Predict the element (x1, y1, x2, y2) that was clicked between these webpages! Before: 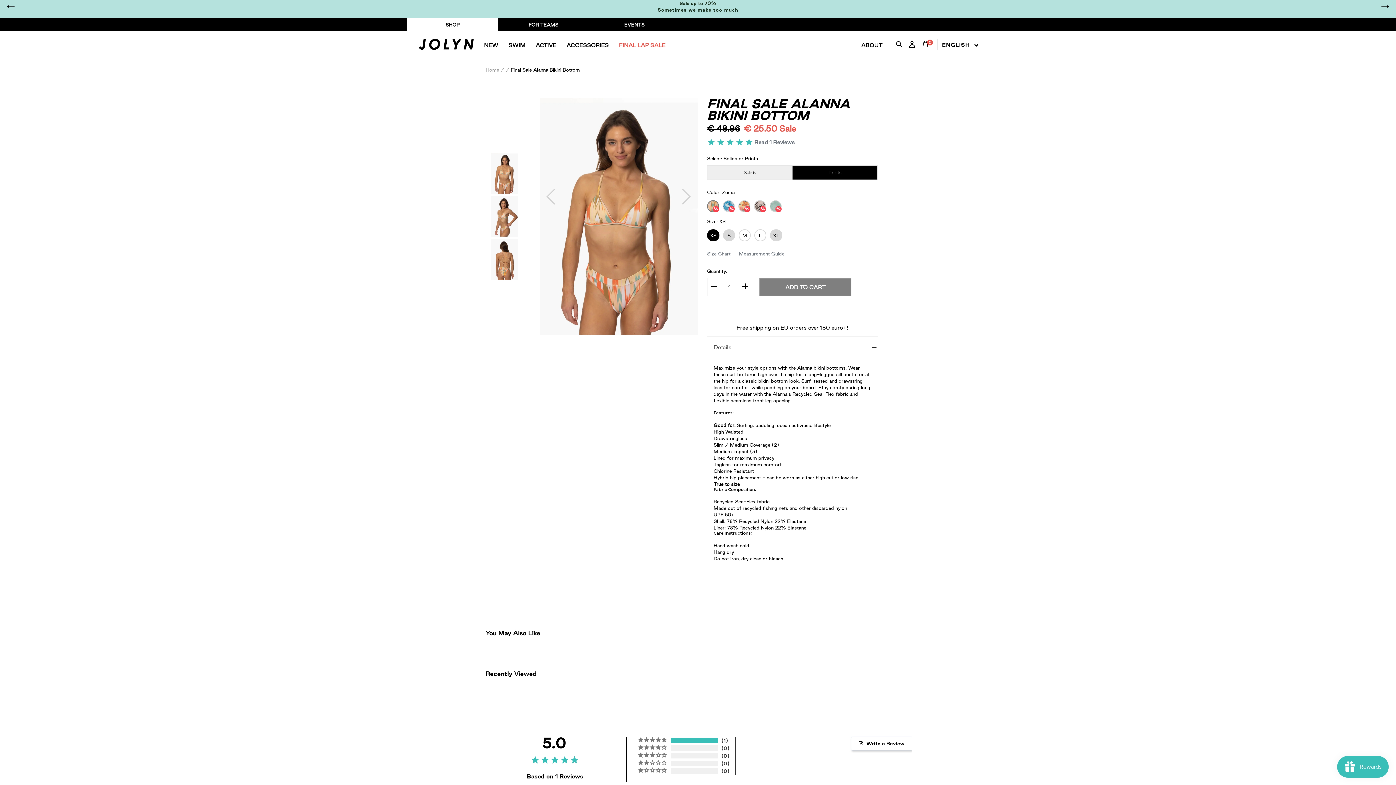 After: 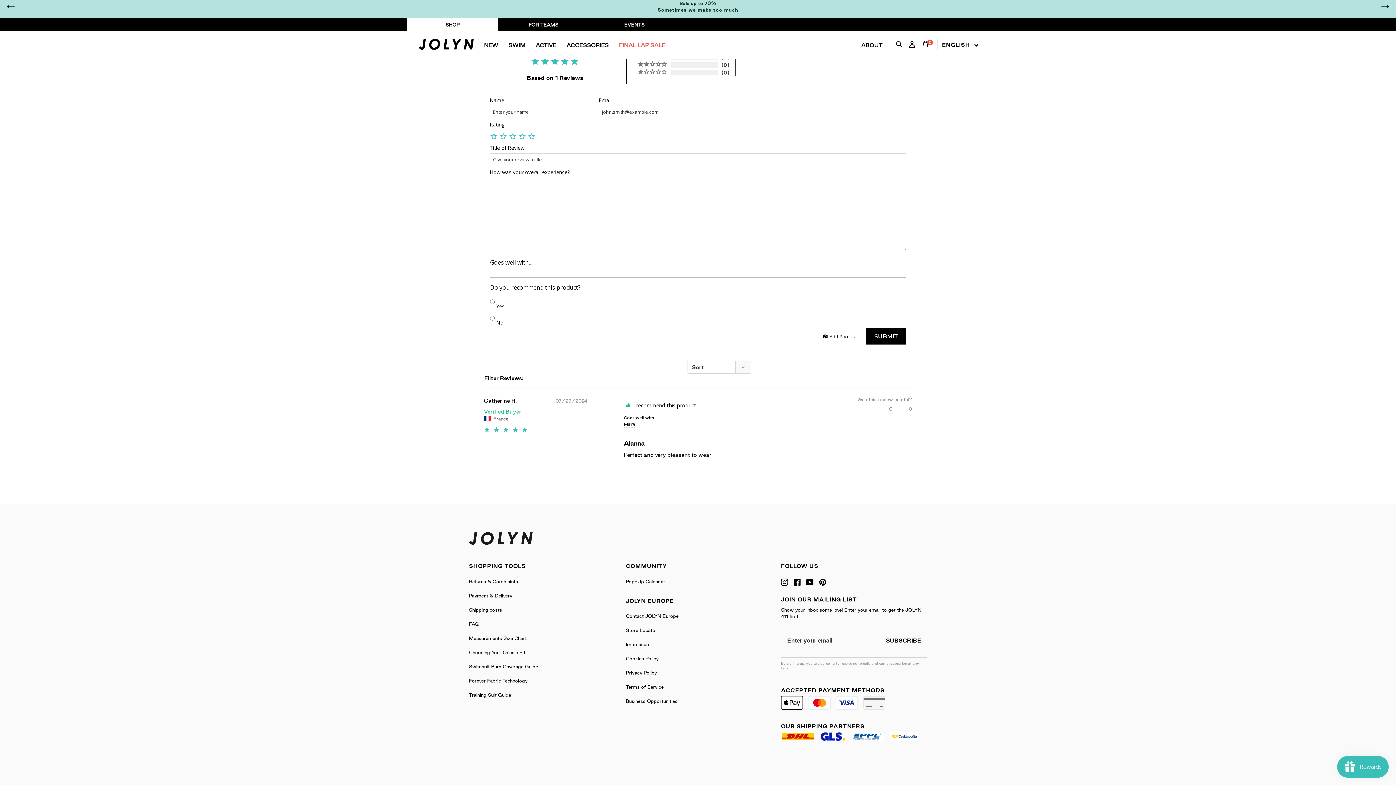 Action: label: Write a Review bbox: (851, 737, 912, 750)